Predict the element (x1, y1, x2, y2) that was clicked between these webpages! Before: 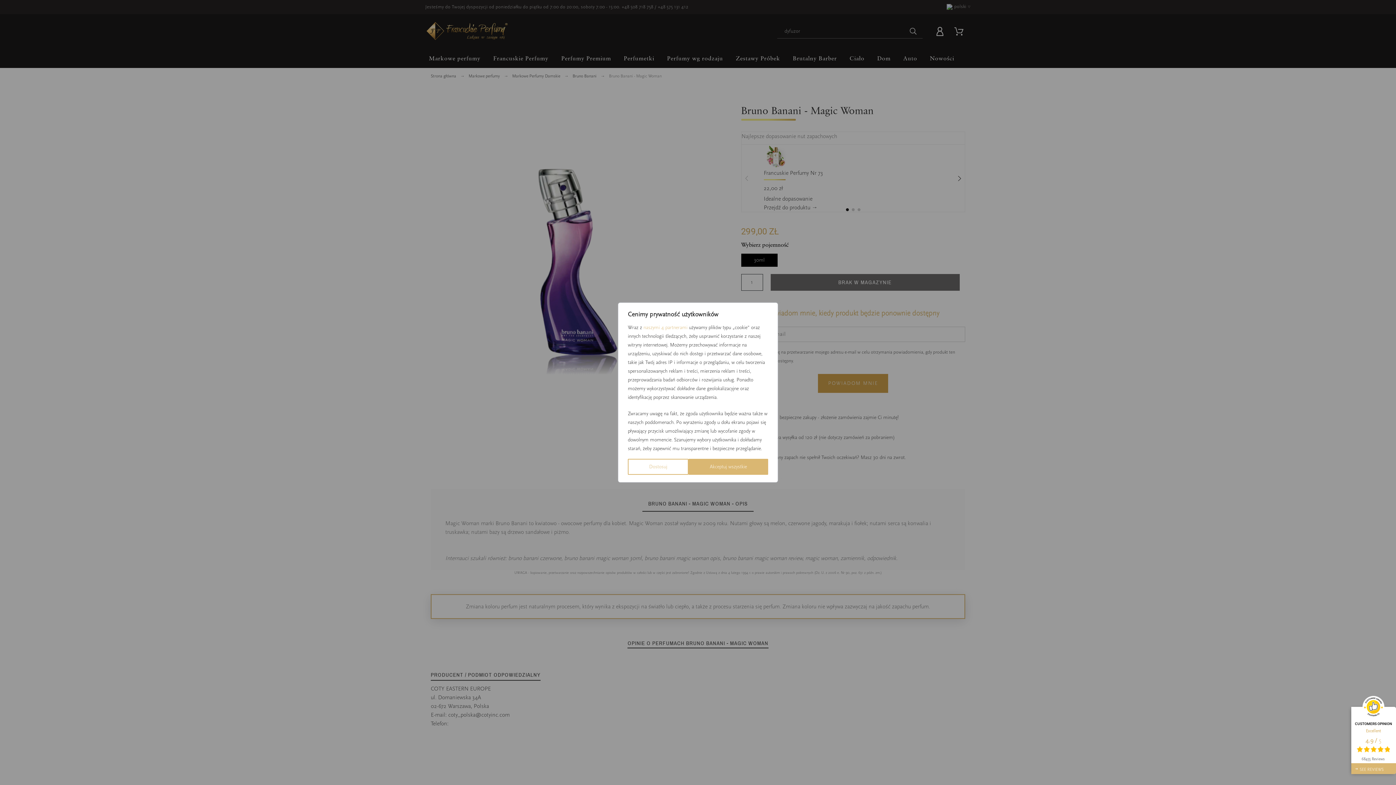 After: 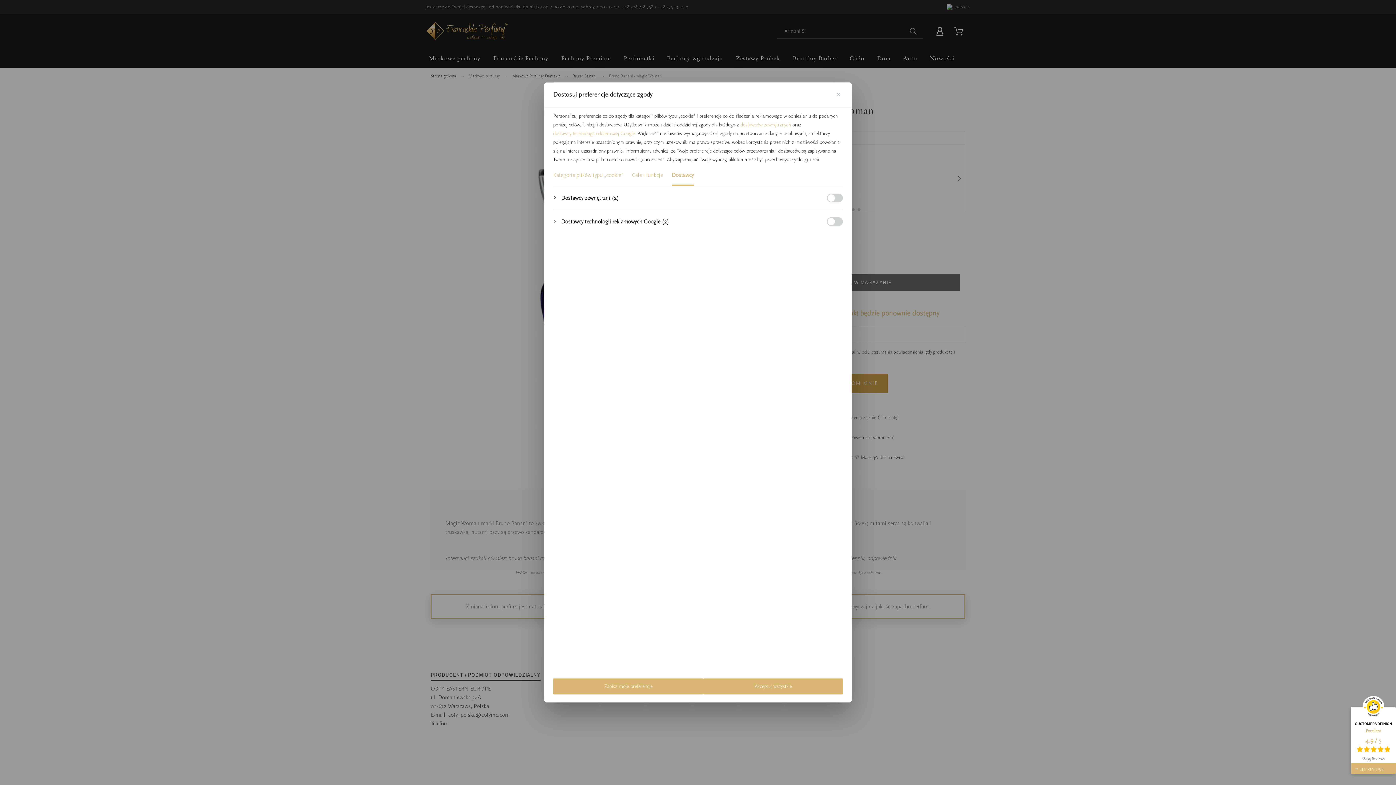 Action: bbox: (643, 323, 687, 332) label: naszymi 4 partnerami